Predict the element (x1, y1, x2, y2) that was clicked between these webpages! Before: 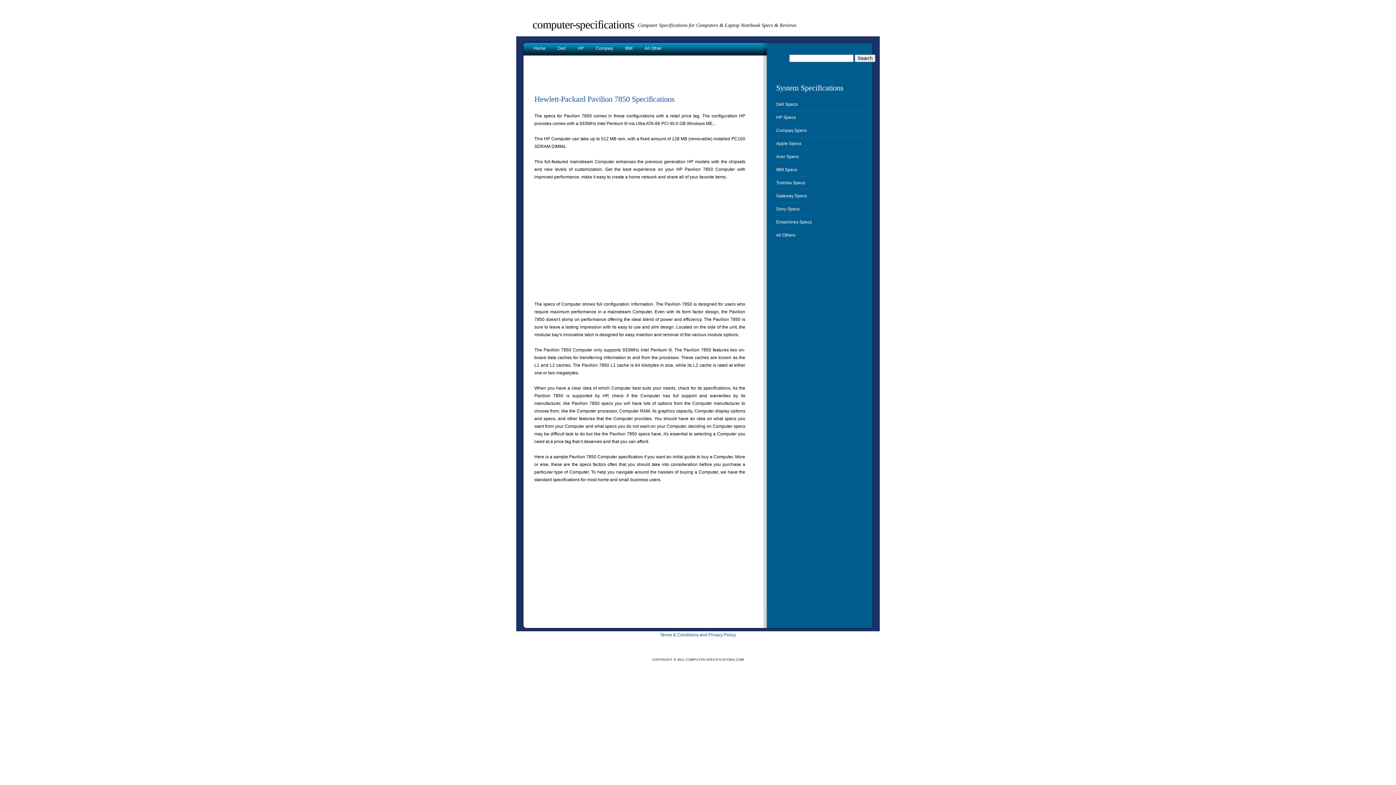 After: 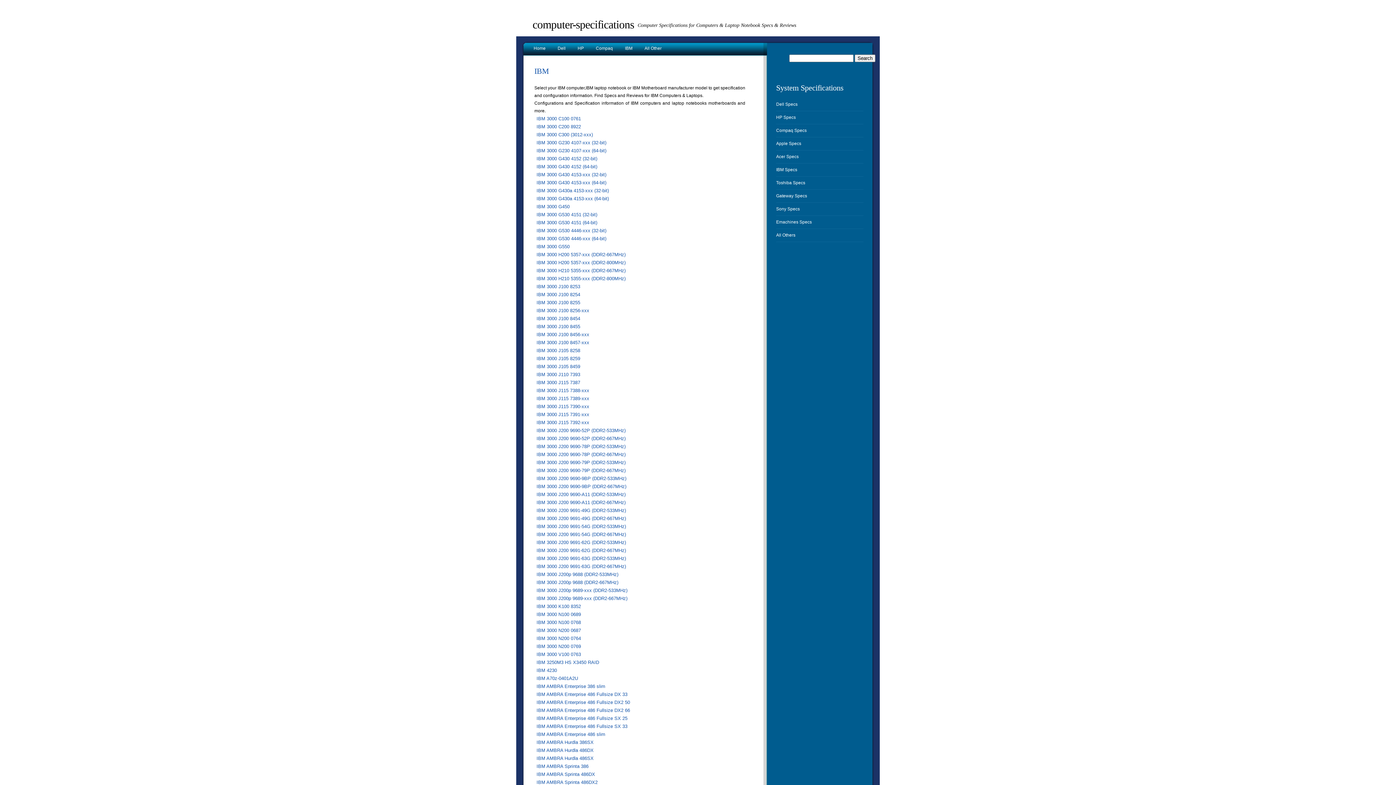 Action: bbox: (625, 36, 643, 56) label: IBM